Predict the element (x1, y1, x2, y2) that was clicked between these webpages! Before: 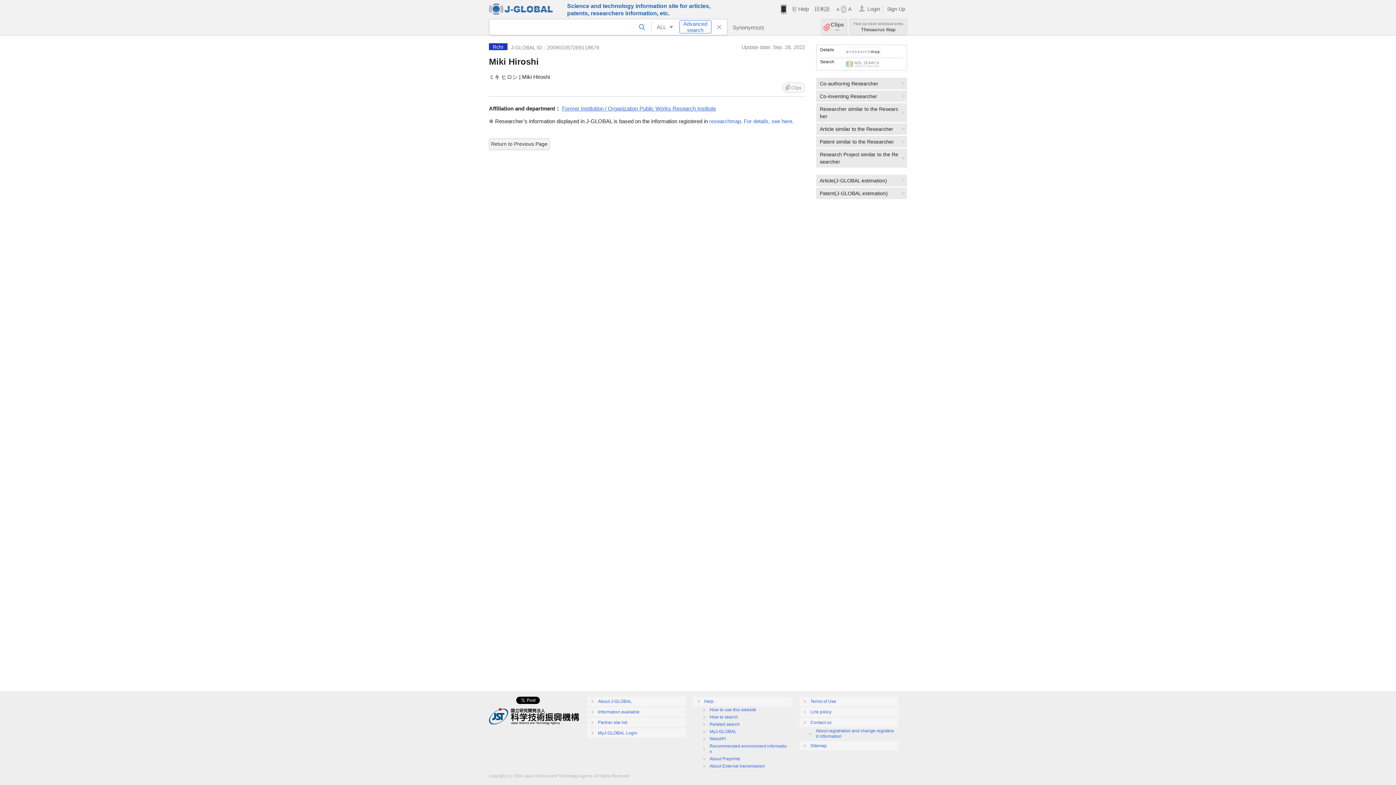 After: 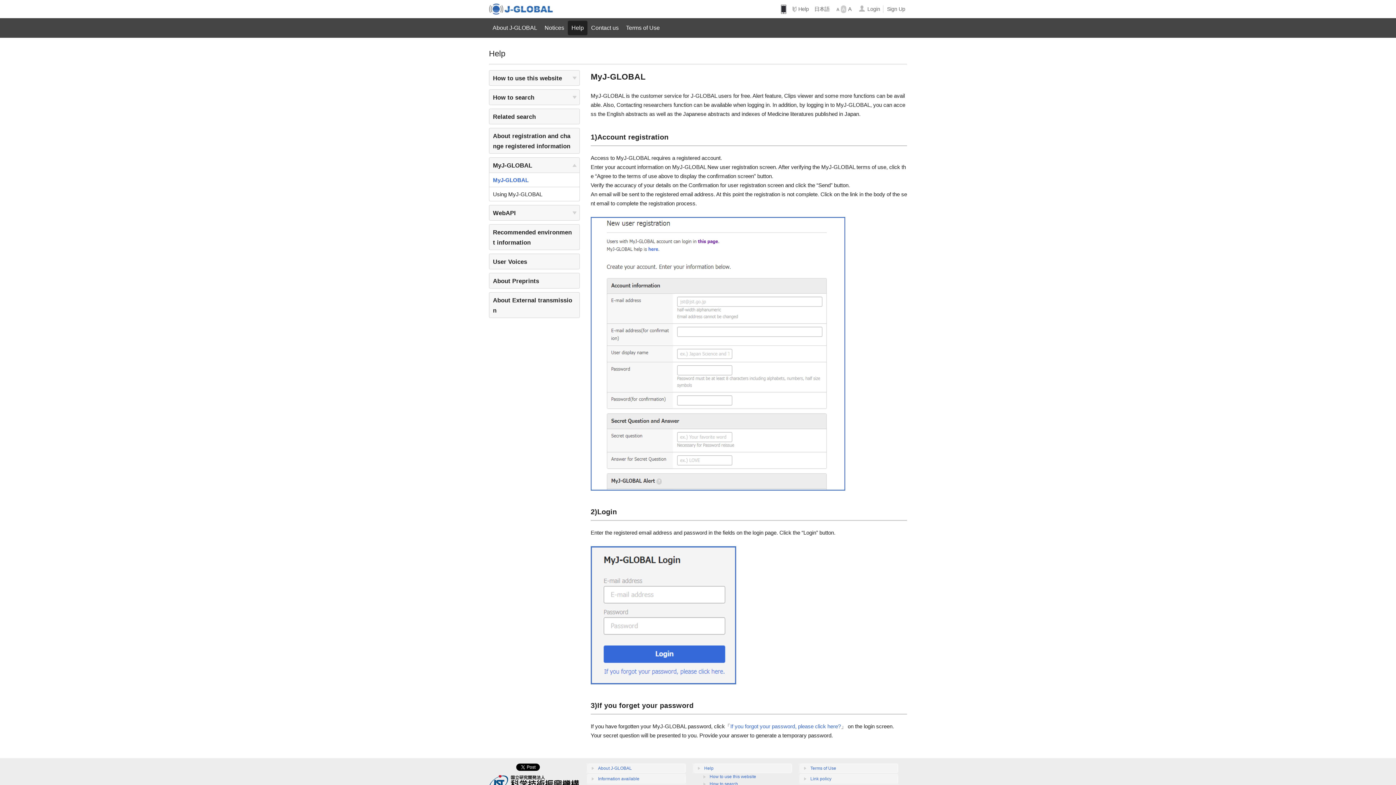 Action: label: MyJ-GLOBAL bbox: (709, 729, 736, 734)